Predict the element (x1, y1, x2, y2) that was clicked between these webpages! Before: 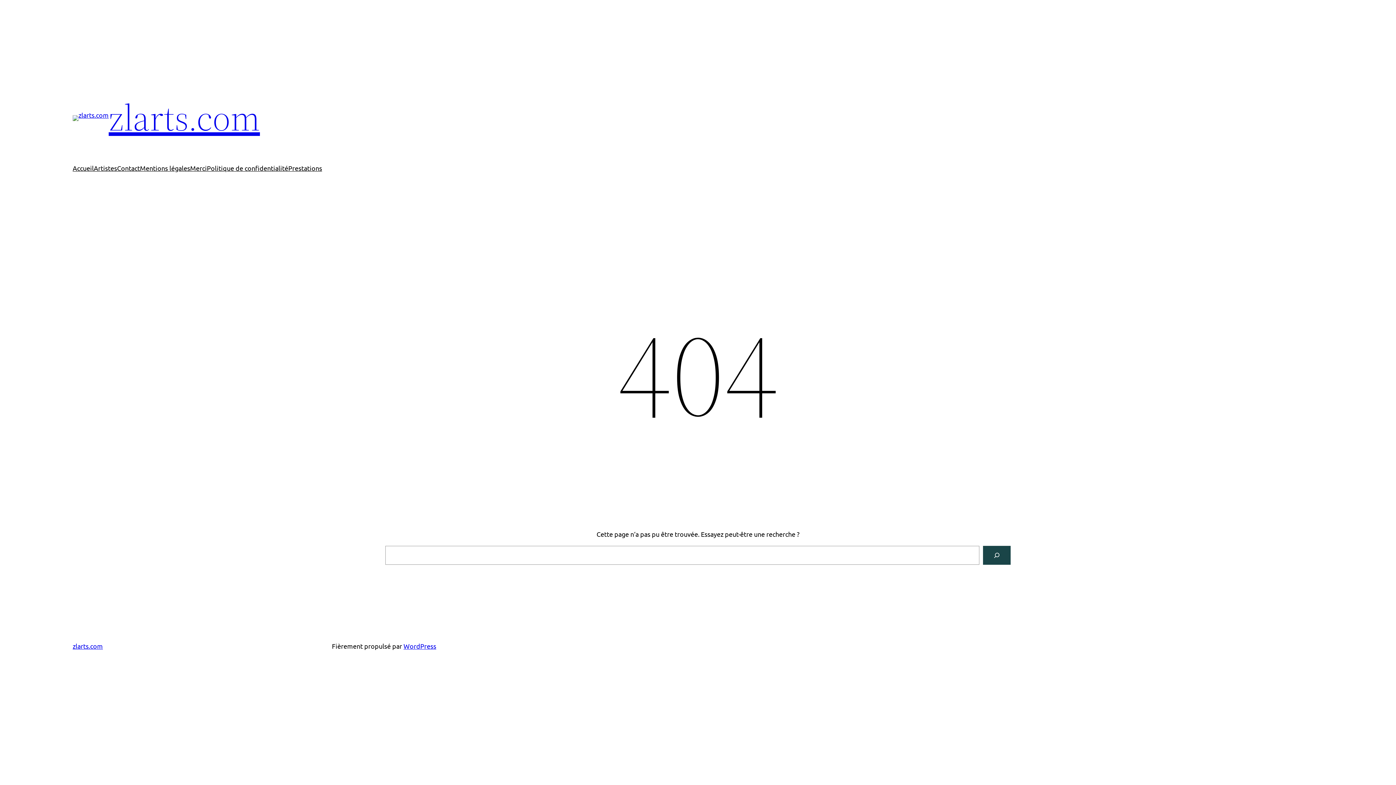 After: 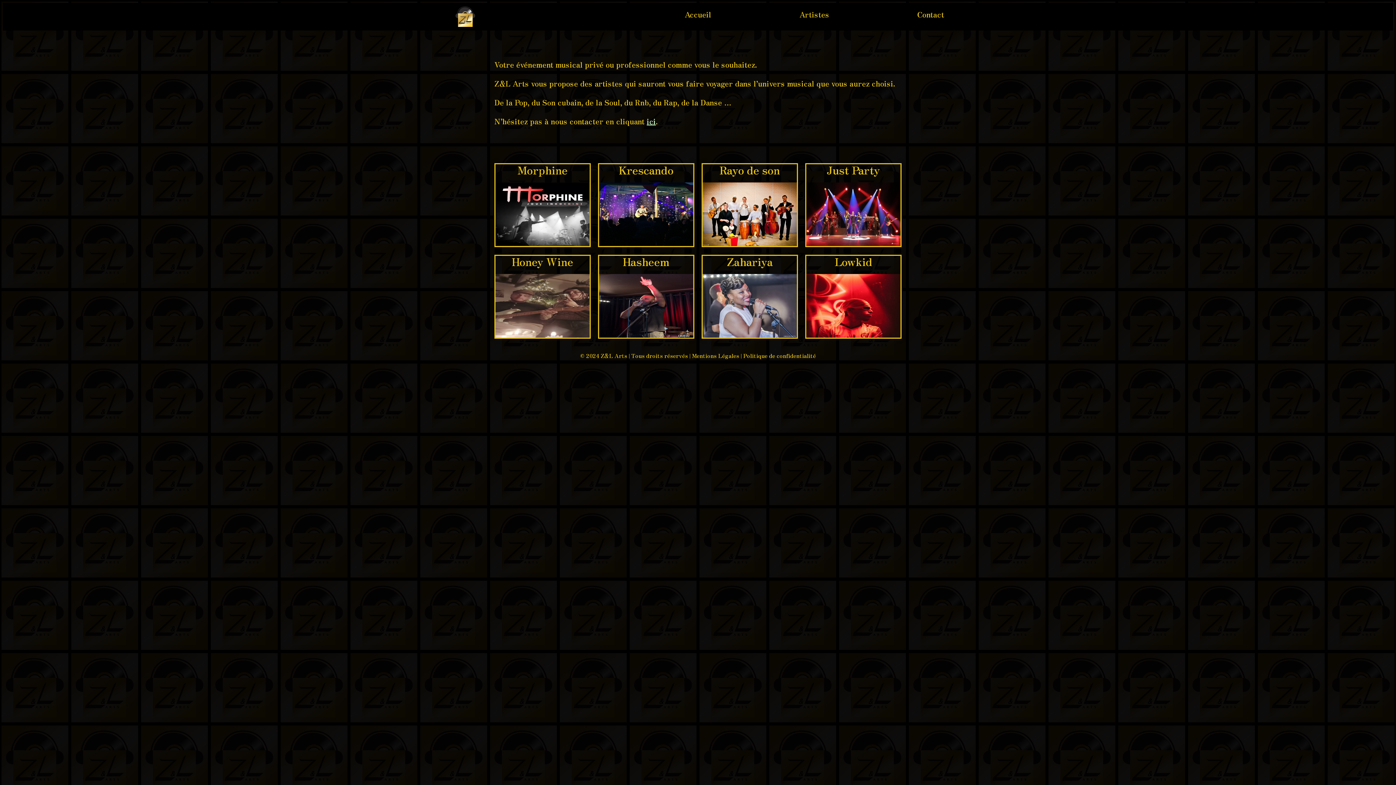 Action: bbox: (108, 92, 260, 142) label: zlarts.com